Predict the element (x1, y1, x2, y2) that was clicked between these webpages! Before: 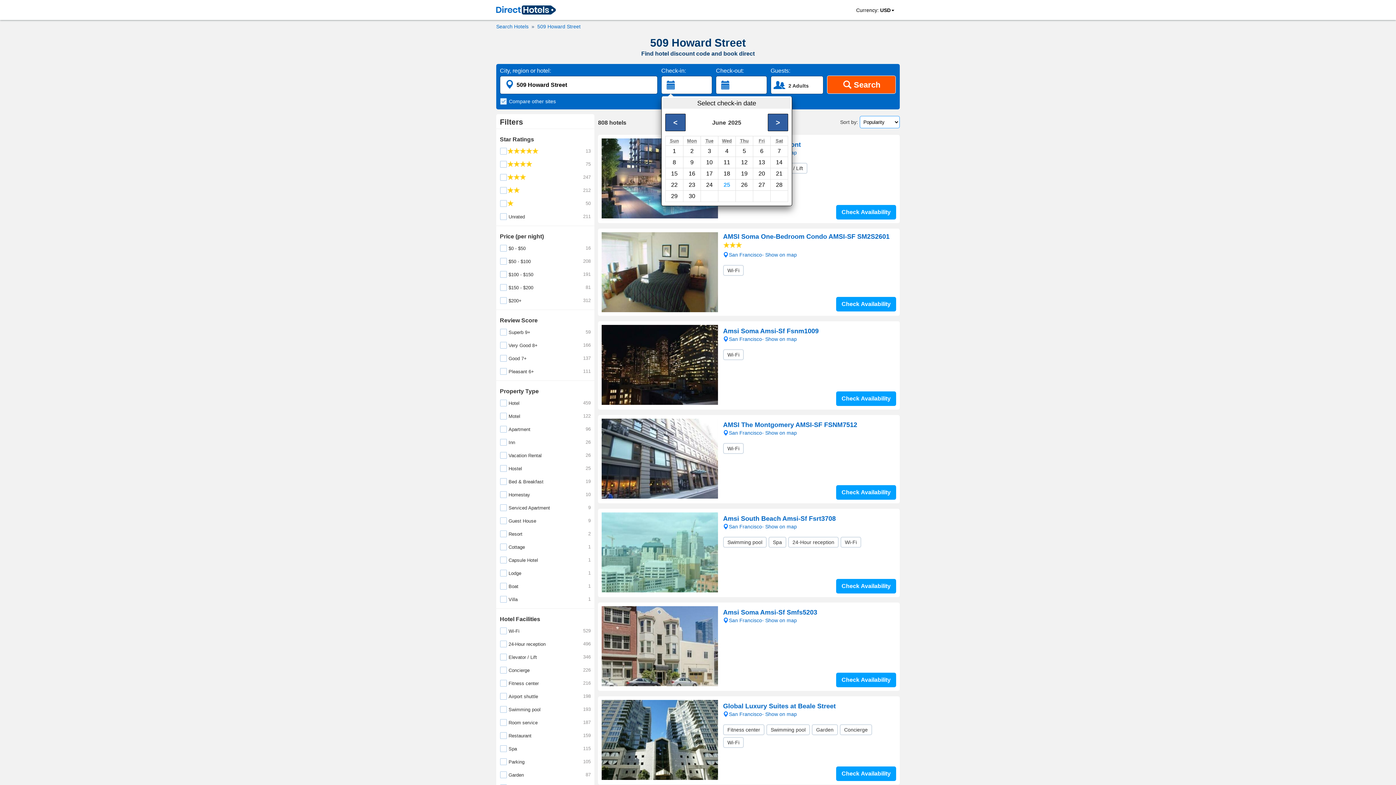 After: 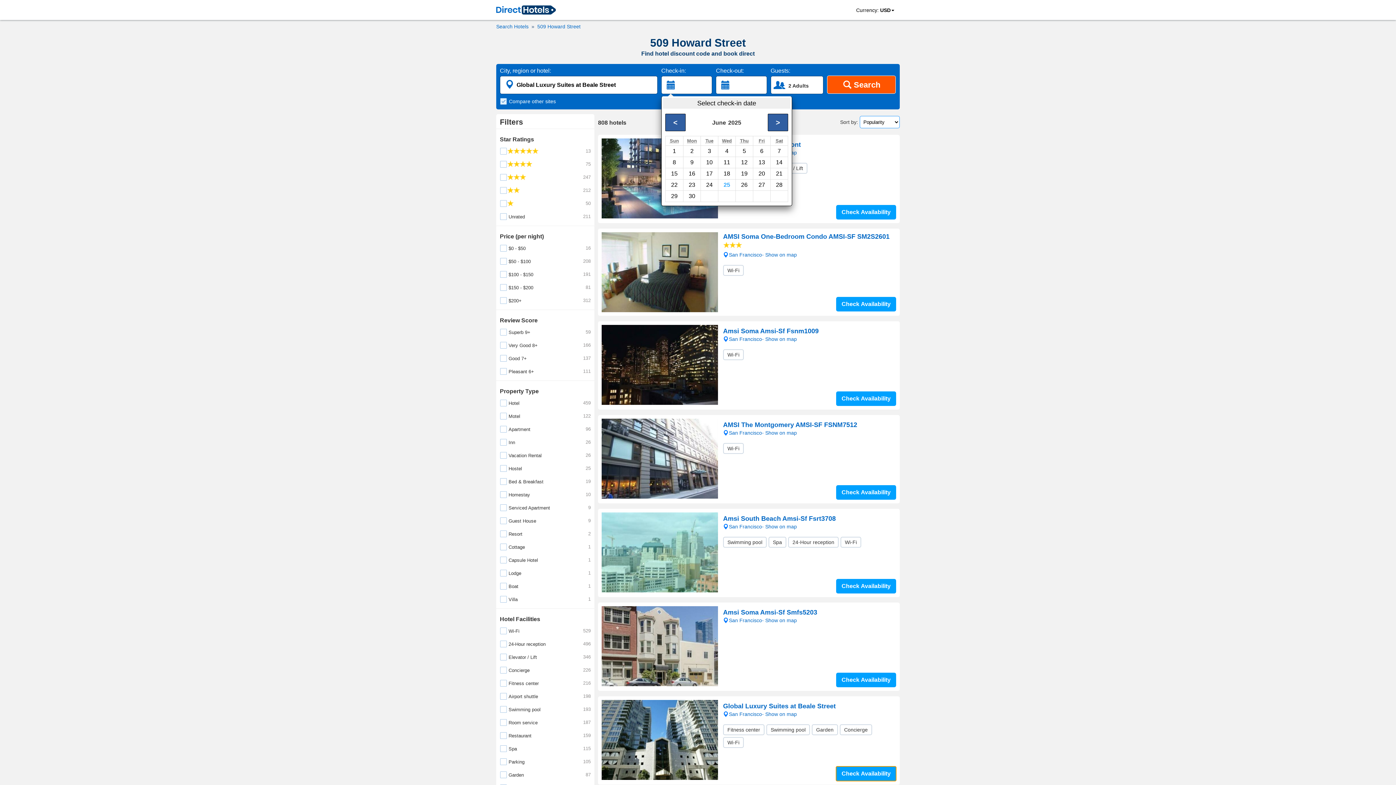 Action: label: Check Availability bbox: (836, 766, 896, 781)